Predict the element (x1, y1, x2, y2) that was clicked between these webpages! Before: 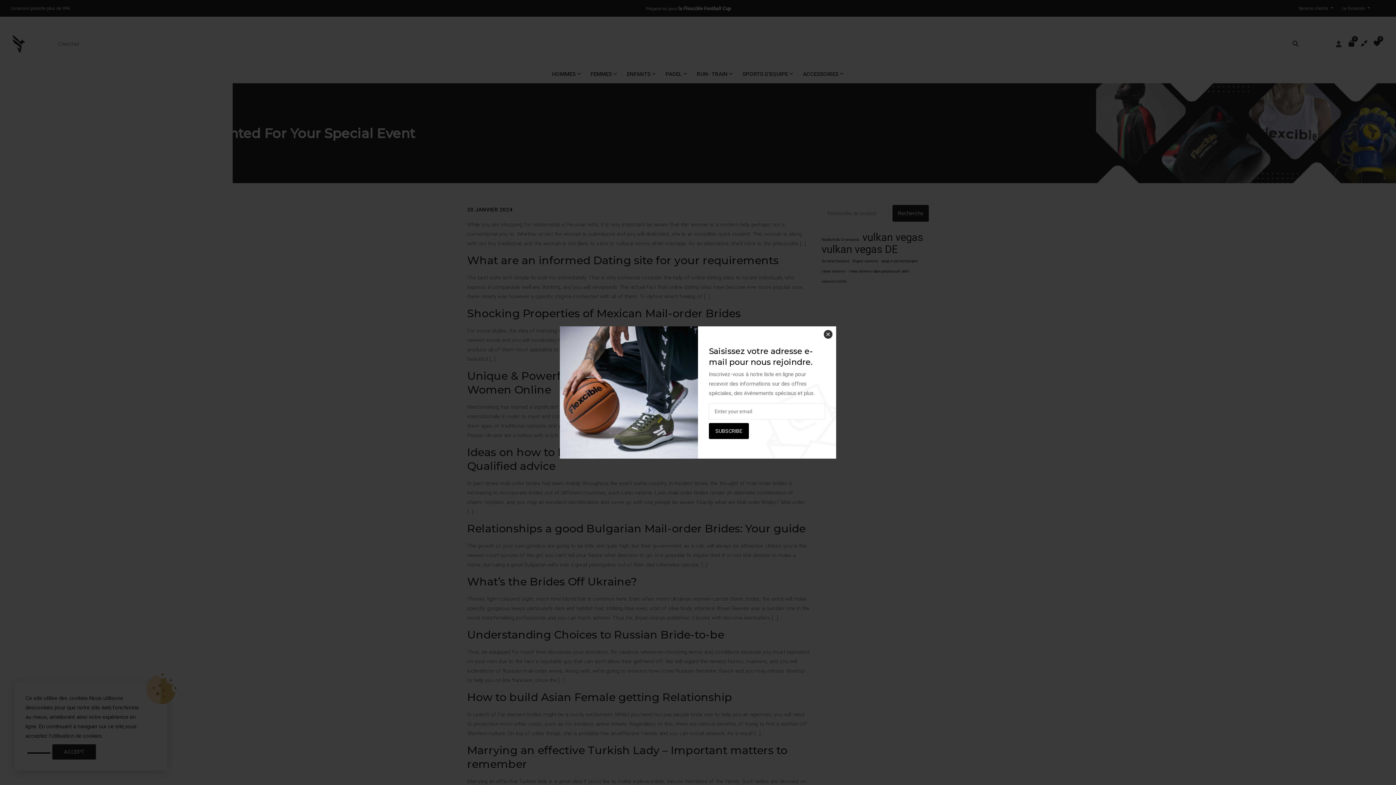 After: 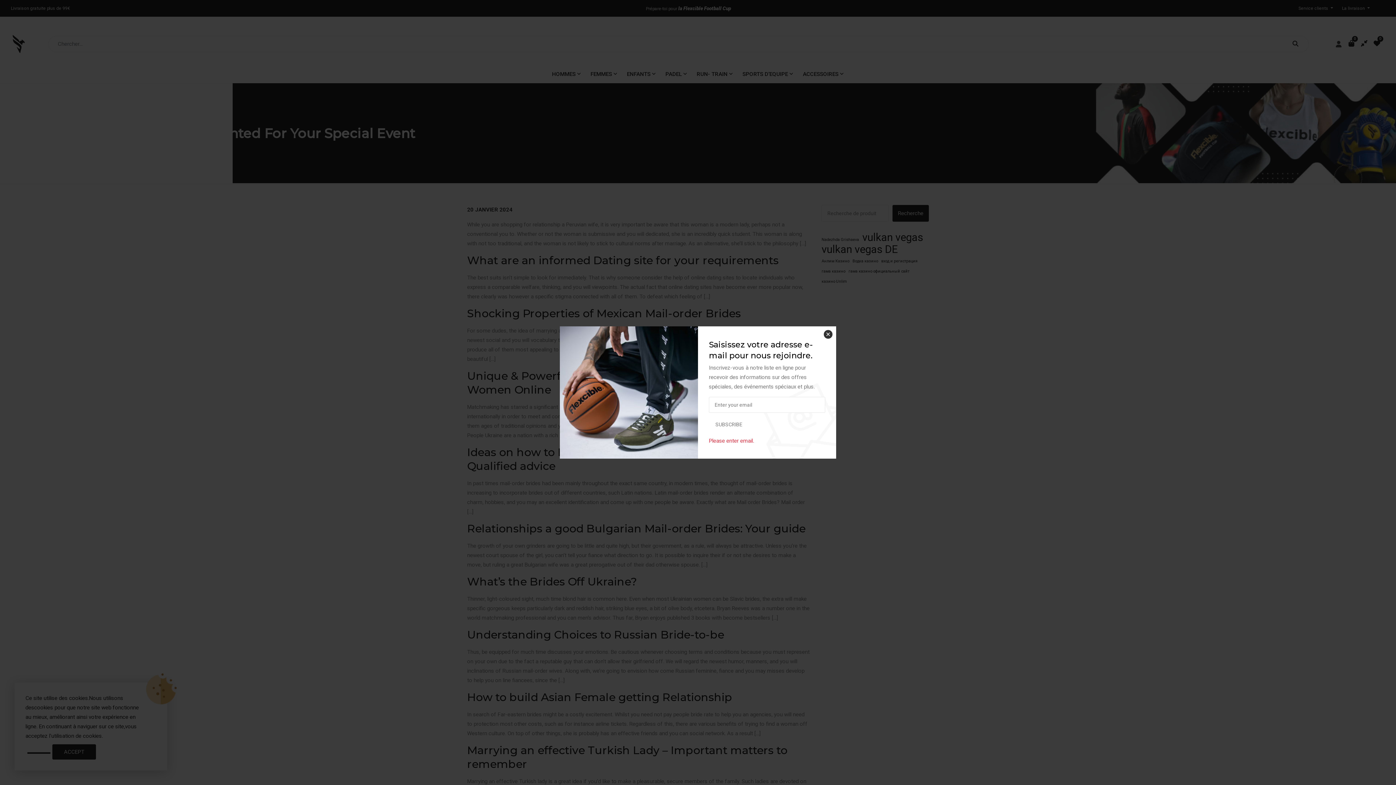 Action: label: SUBSCRIBE bbox: (709, 423, 749, 439)